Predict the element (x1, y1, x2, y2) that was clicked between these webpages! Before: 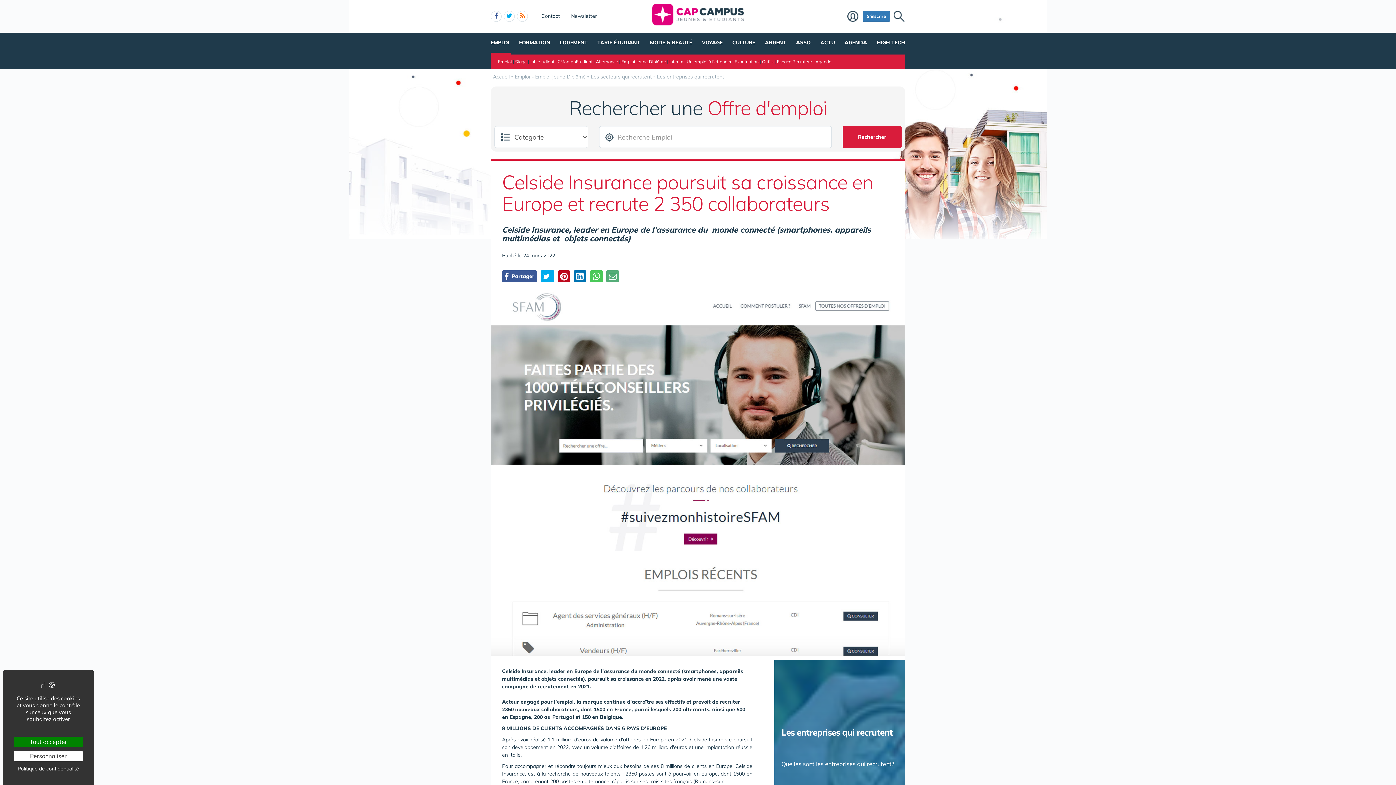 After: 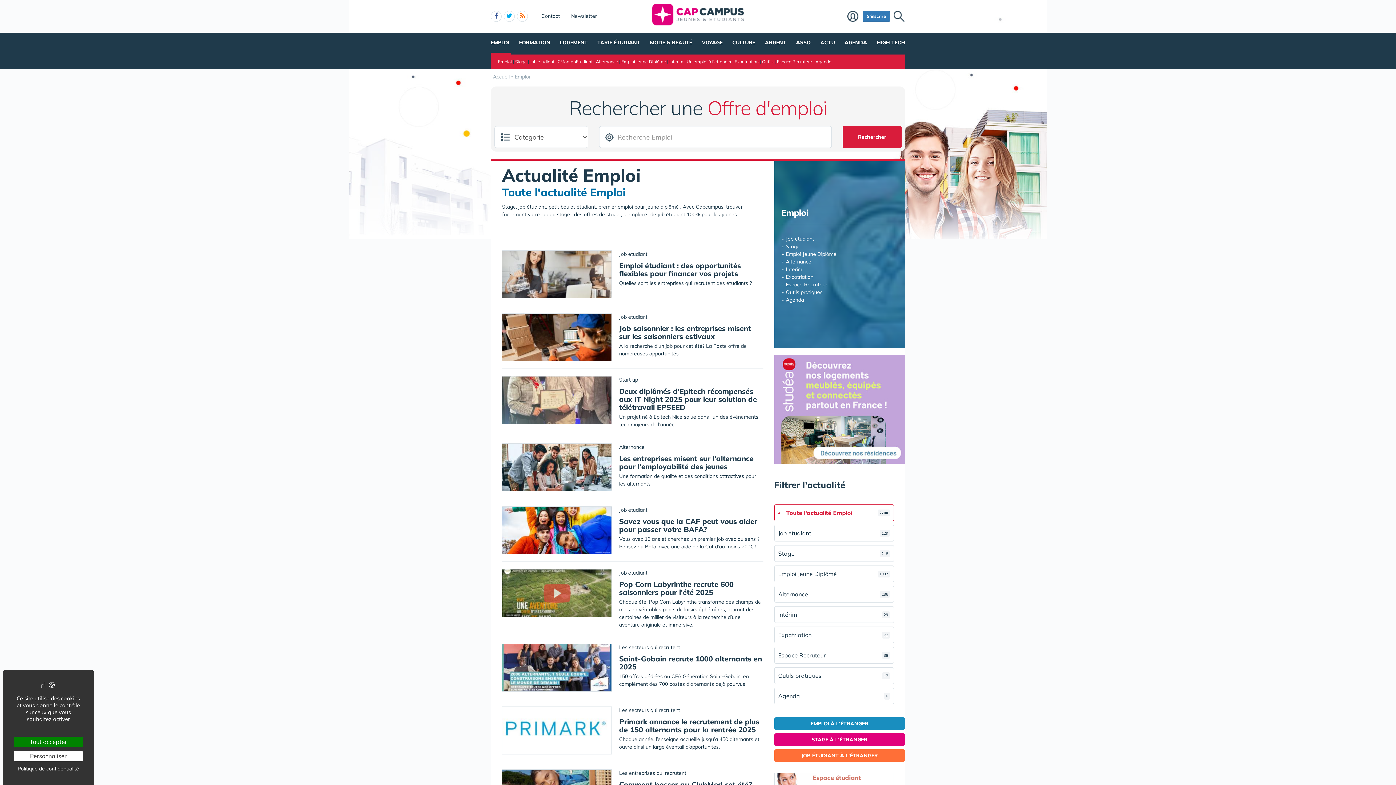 Action: bbox: (498, 58, 512, 64) label: Emploi